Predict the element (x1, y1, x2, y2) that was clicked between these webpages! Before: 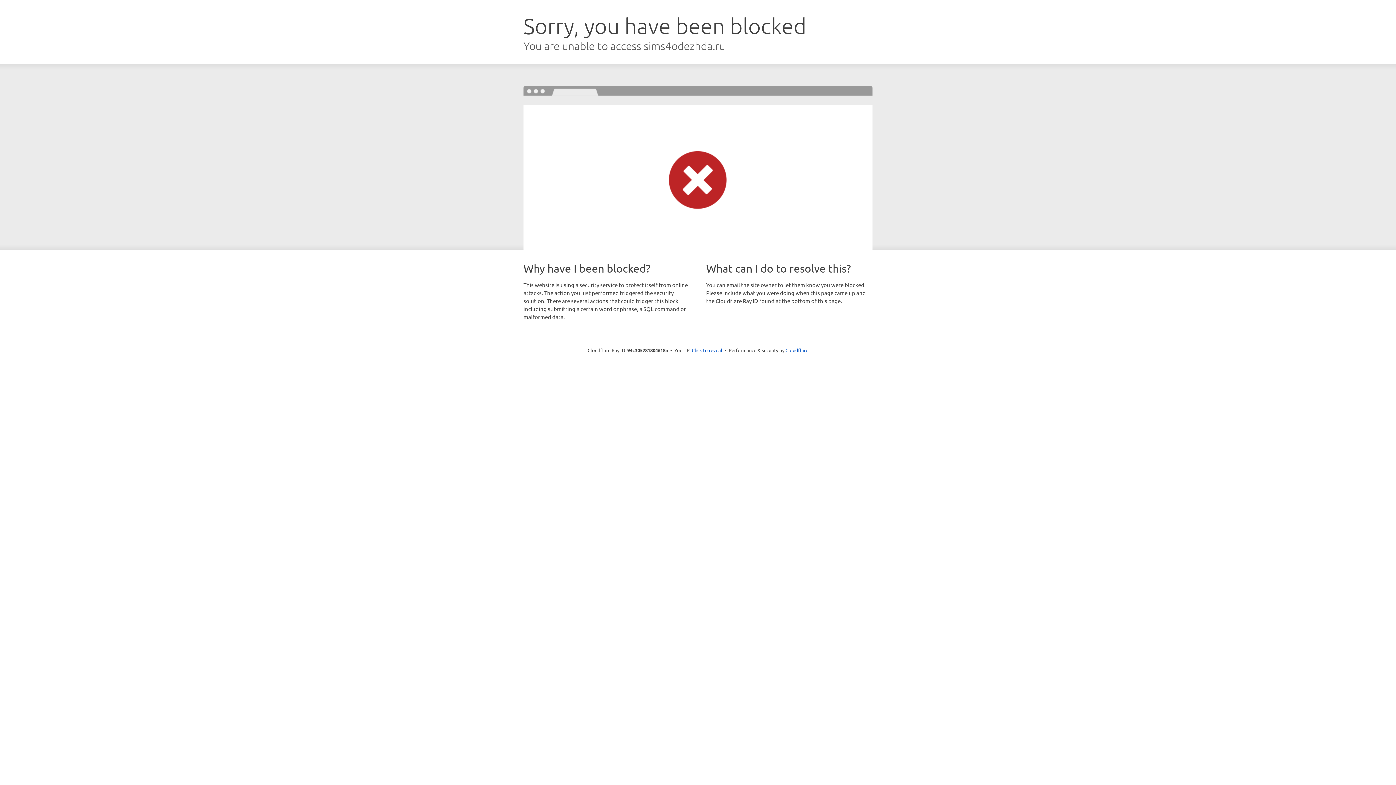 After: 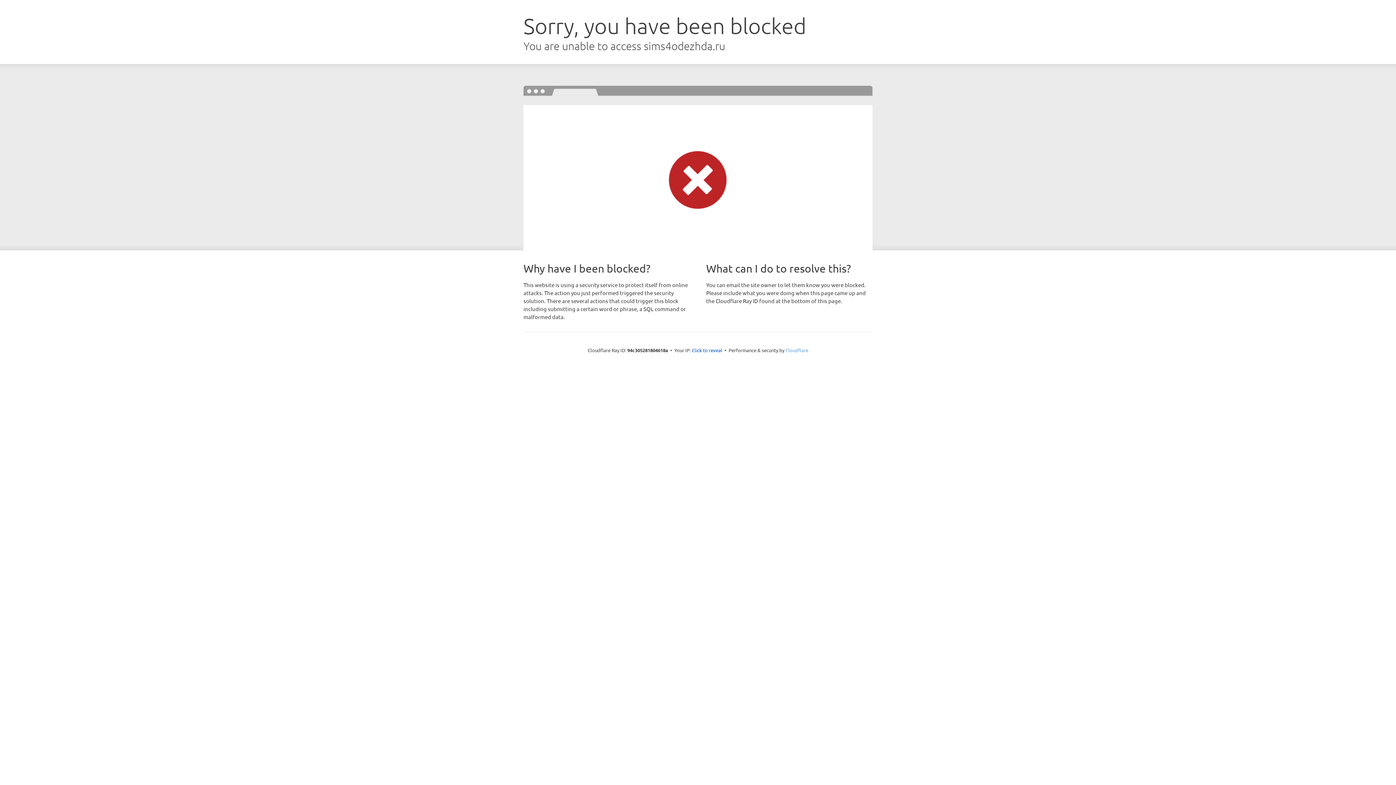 Action: bbox: (785, 347, 808, 353) label: Cloudflare